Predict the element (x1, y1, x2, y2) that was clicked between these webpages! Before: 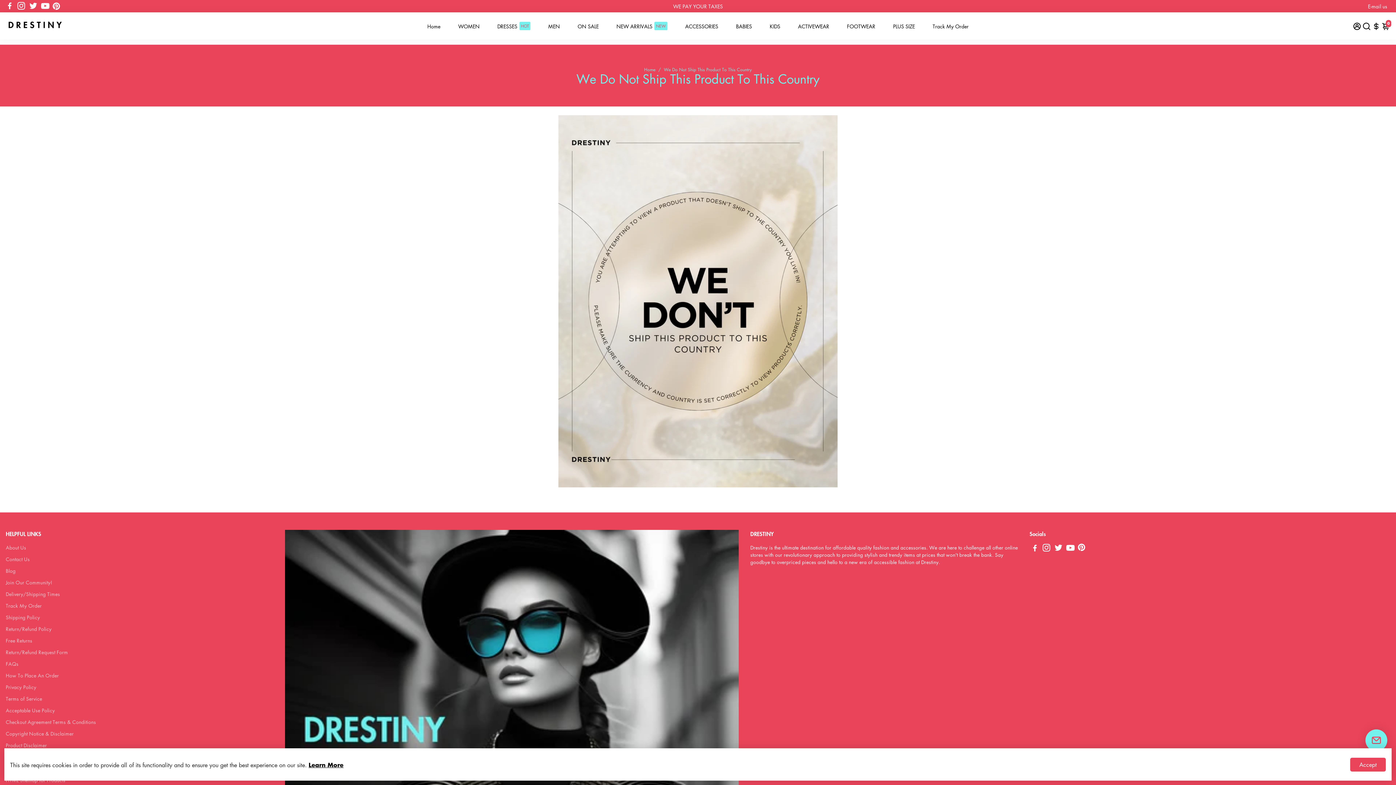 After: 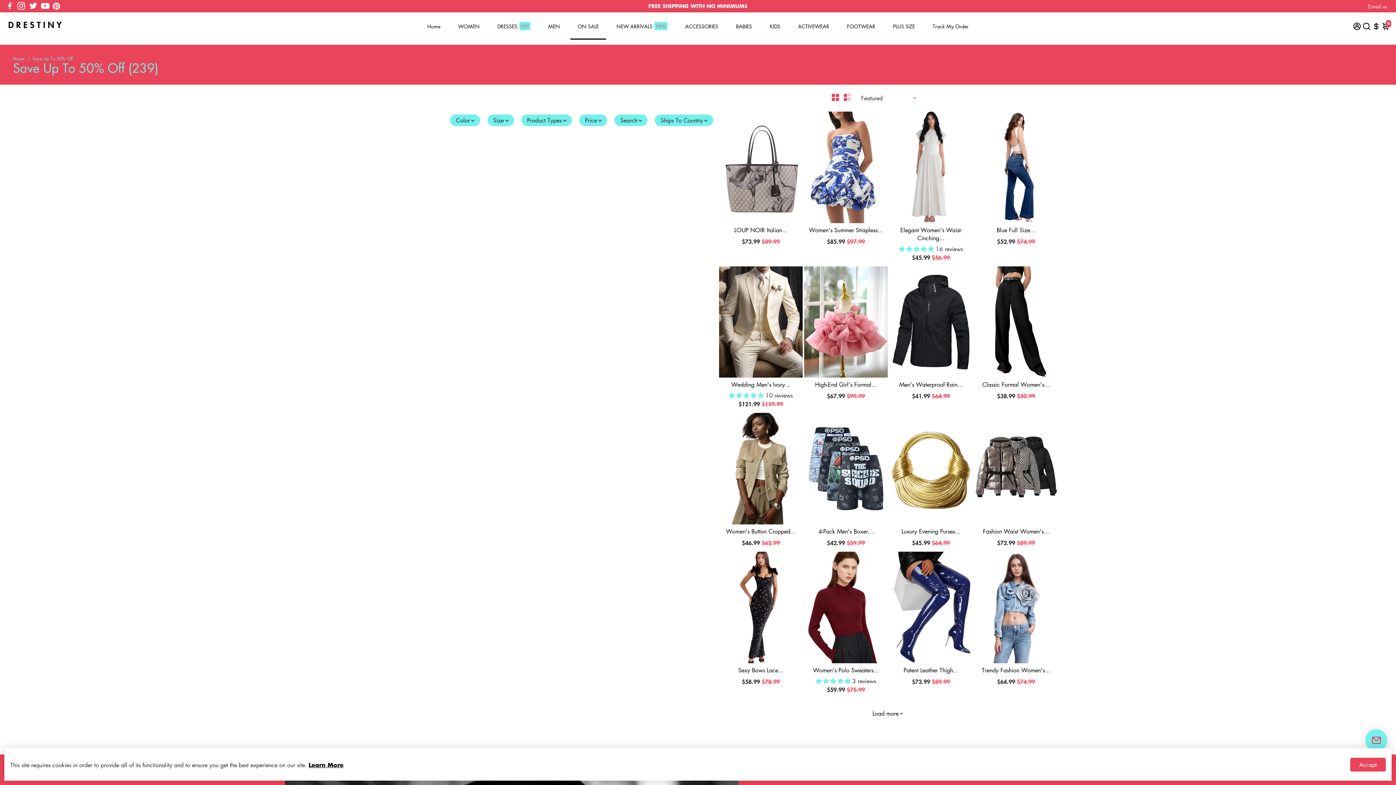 Action: label: ON SALE bbox: (570, 12, 606, 39)